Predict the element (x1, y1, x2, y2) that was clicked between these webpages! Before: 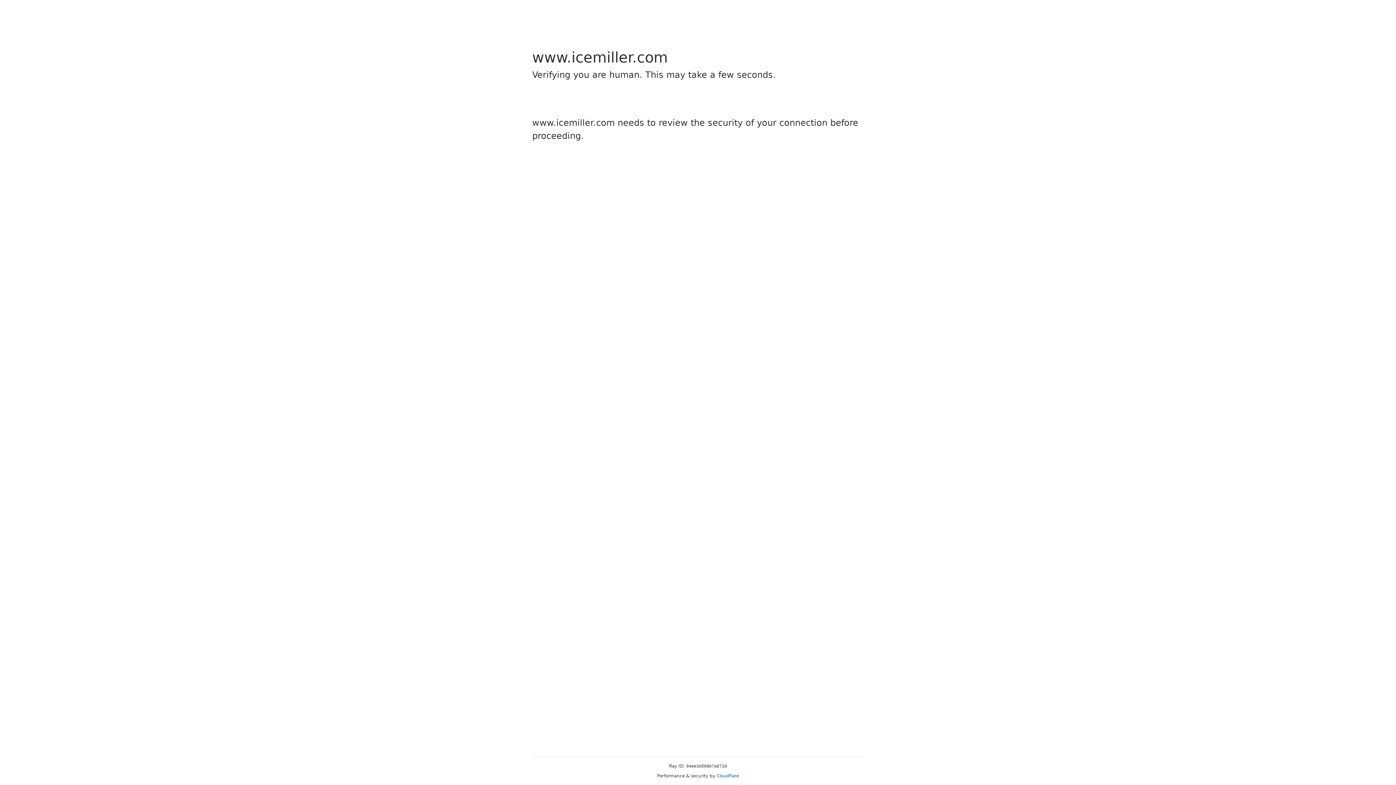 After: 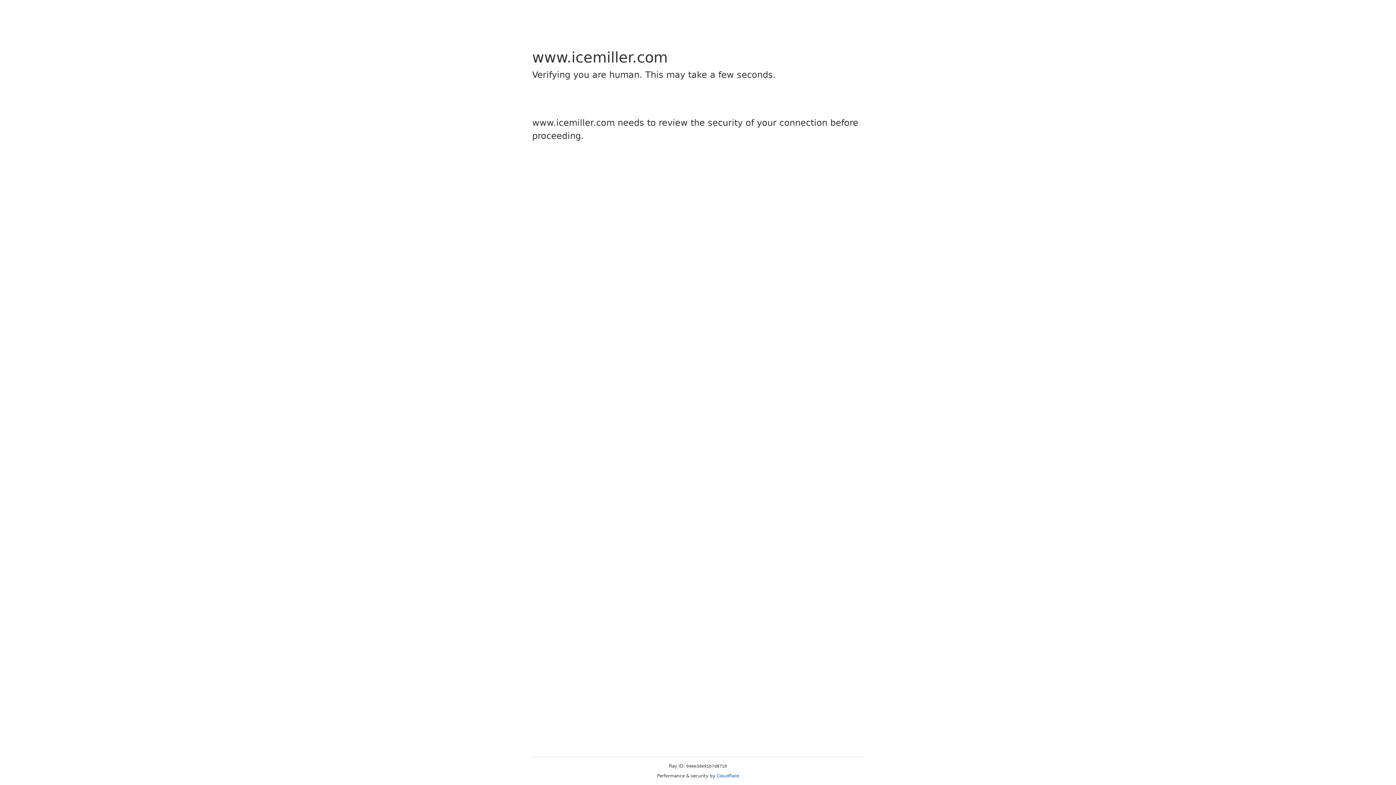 Action: bbox: (716, 773, 739, 778) label: Cloudflare